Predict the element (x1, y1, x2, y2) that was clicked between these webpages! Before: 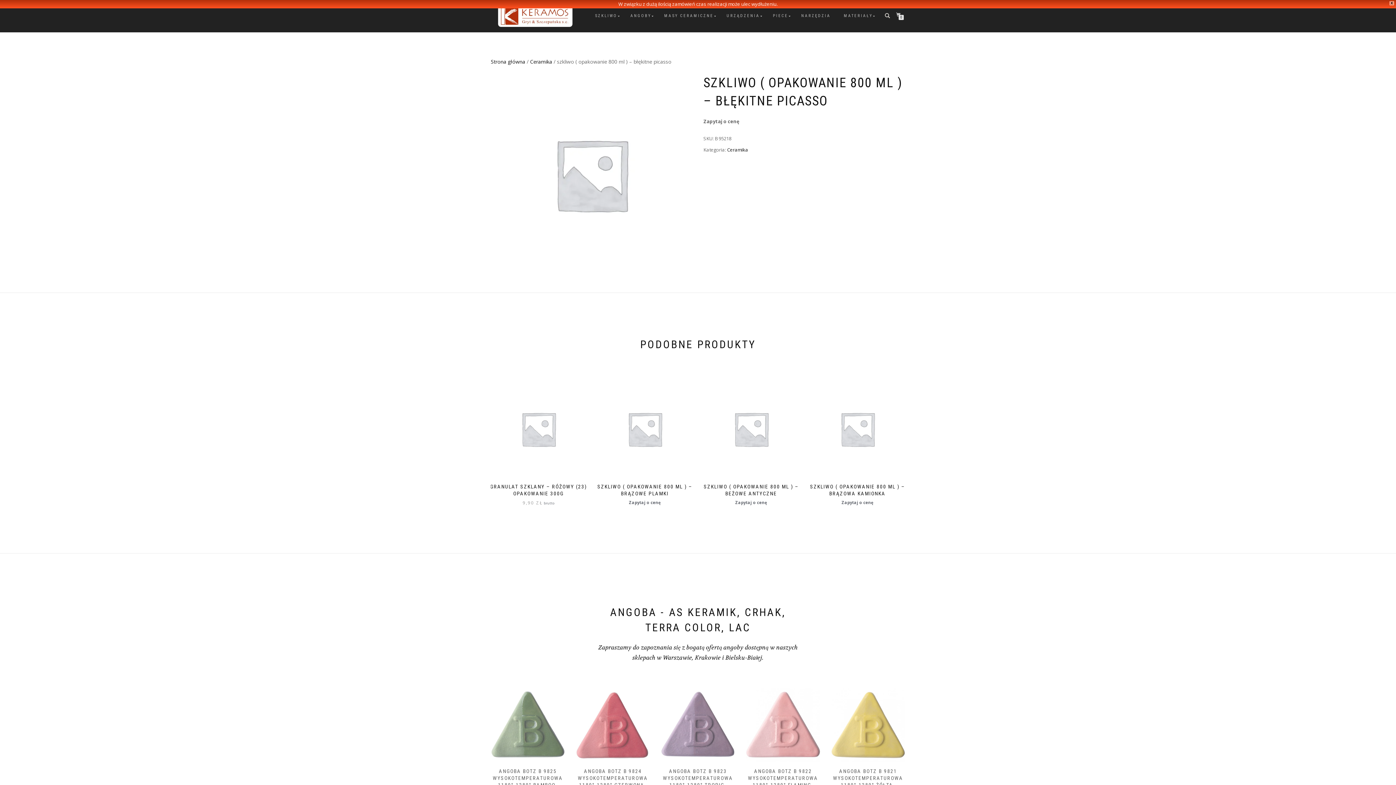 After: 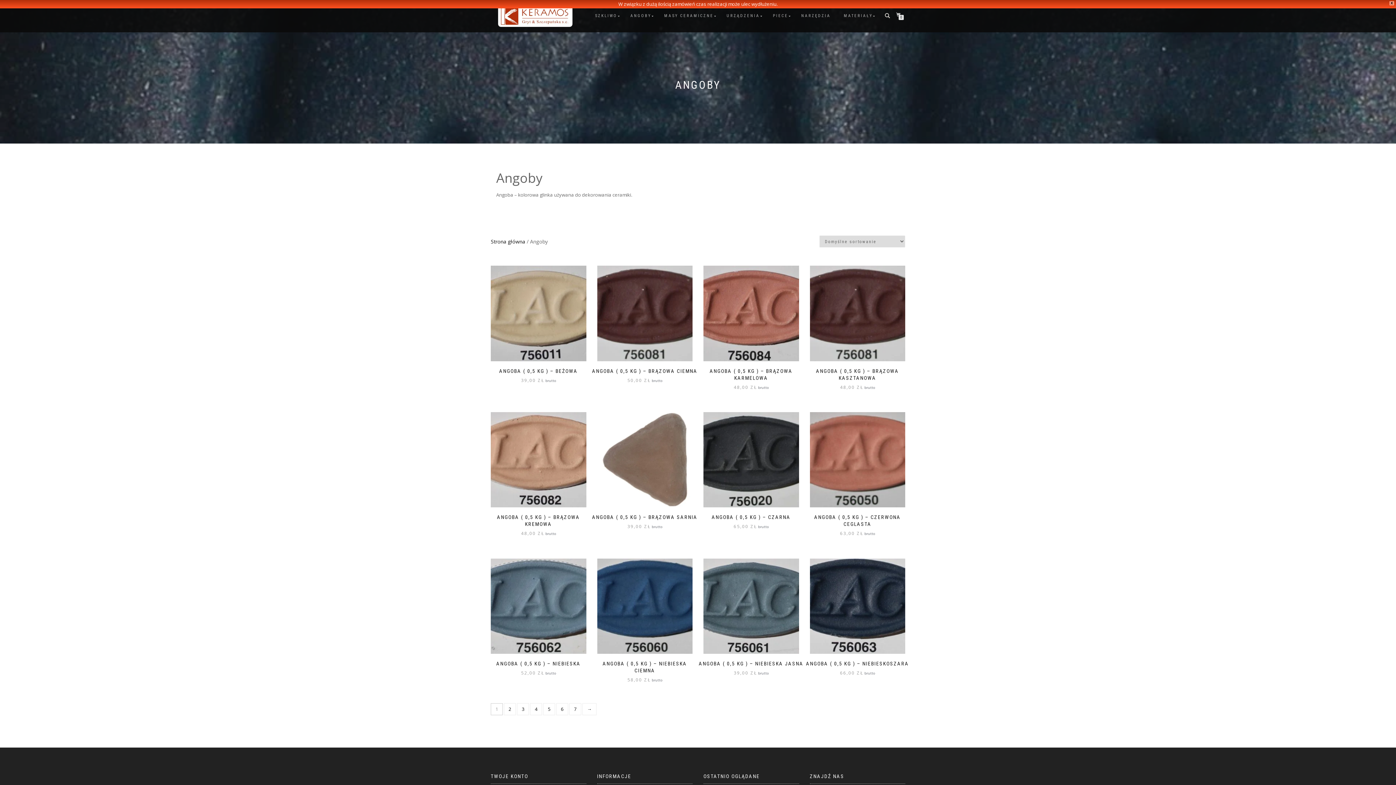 Action: bbox: (625, 11, 656, 20) label: ANGOBY